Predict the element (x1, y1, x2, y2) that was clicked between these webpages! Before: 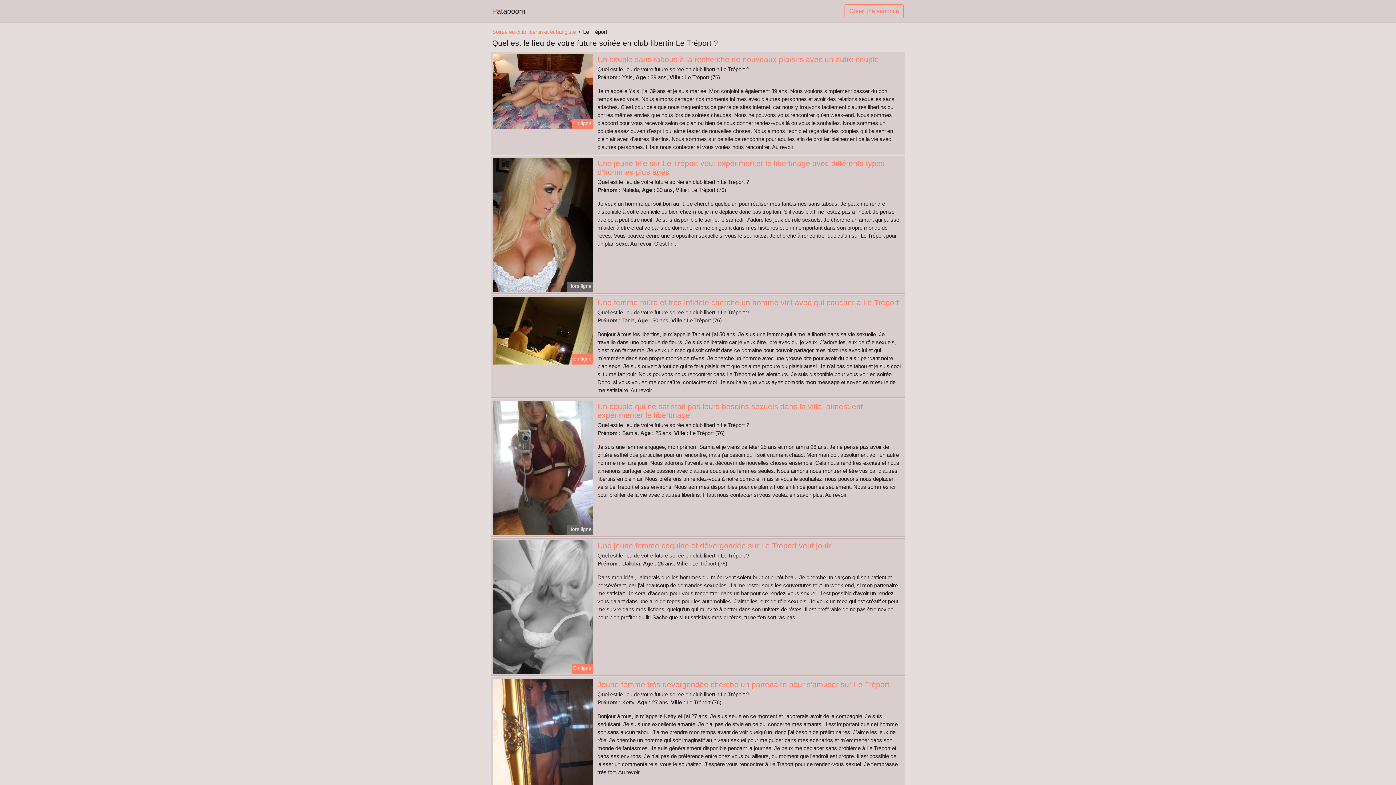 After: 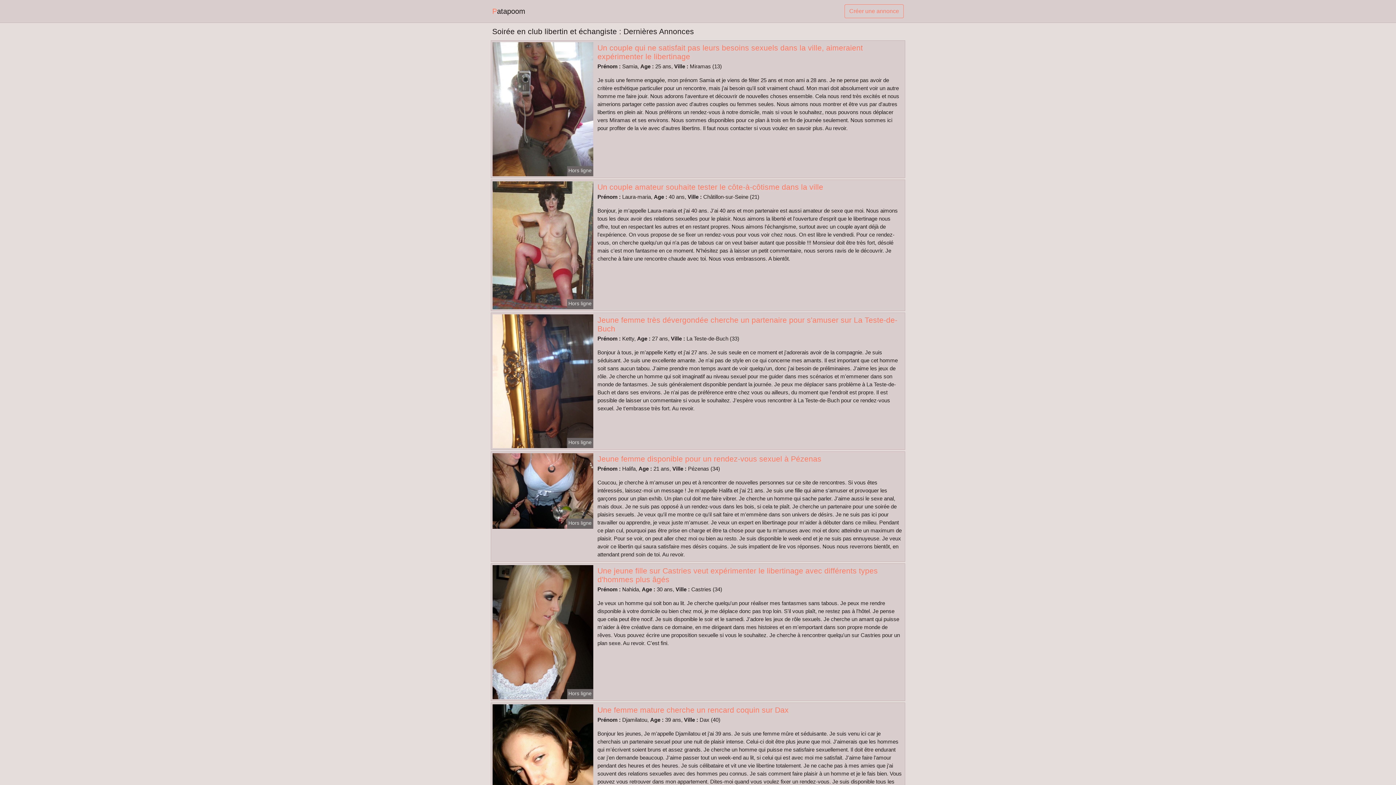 Action: label: Soirée en club libertin et échangiste bbox: (492, 28, 576, 36)